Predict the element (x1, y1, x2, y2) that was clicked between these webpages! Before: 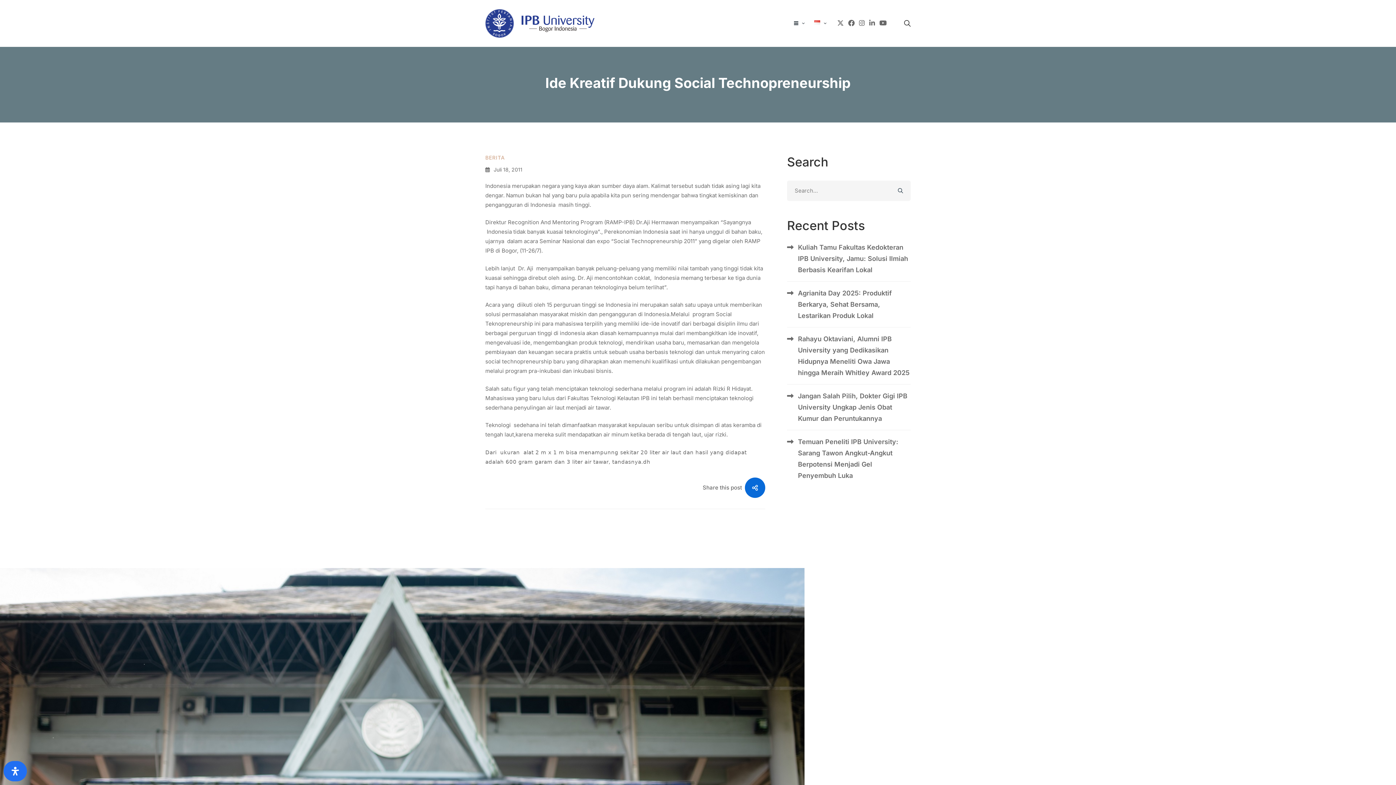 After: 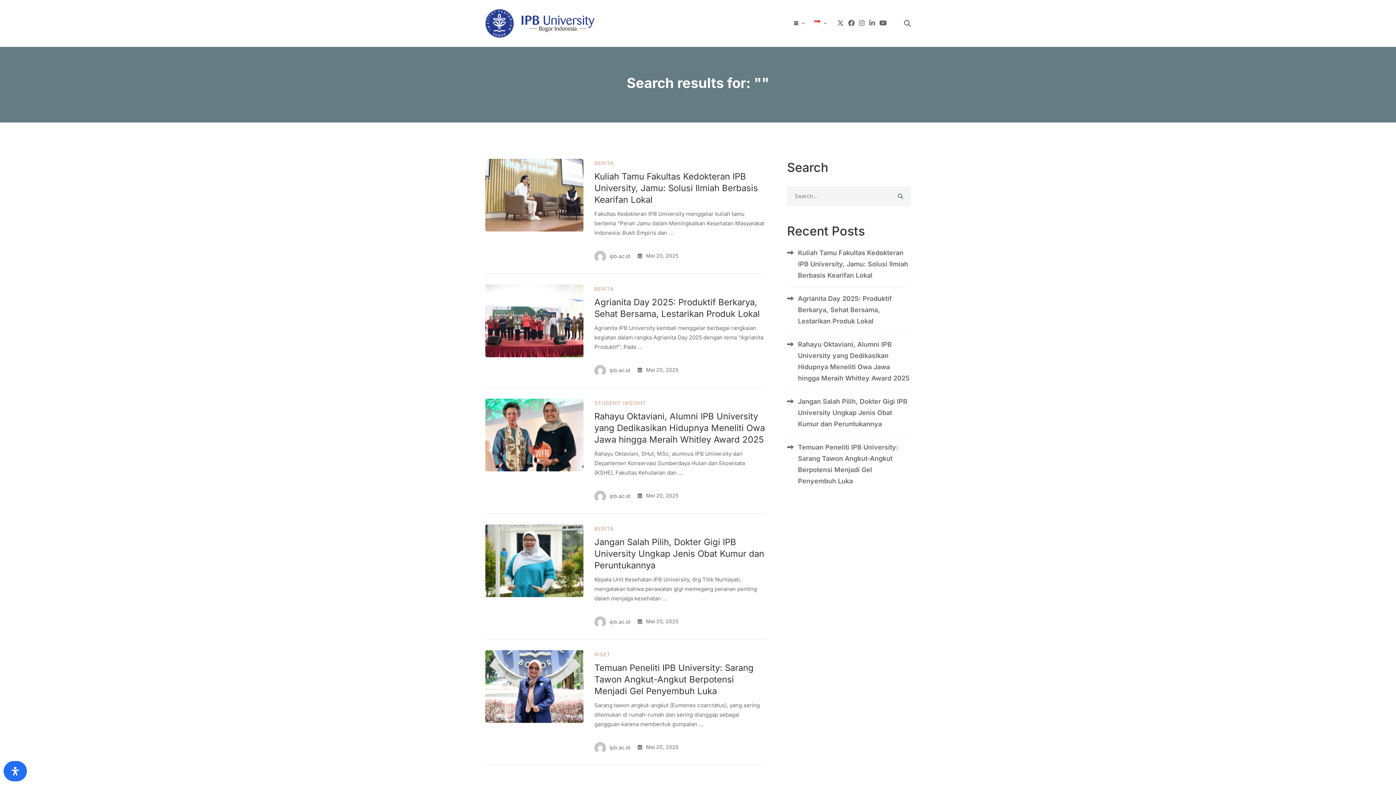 Action: bbox: (890, 180, 910, 200)